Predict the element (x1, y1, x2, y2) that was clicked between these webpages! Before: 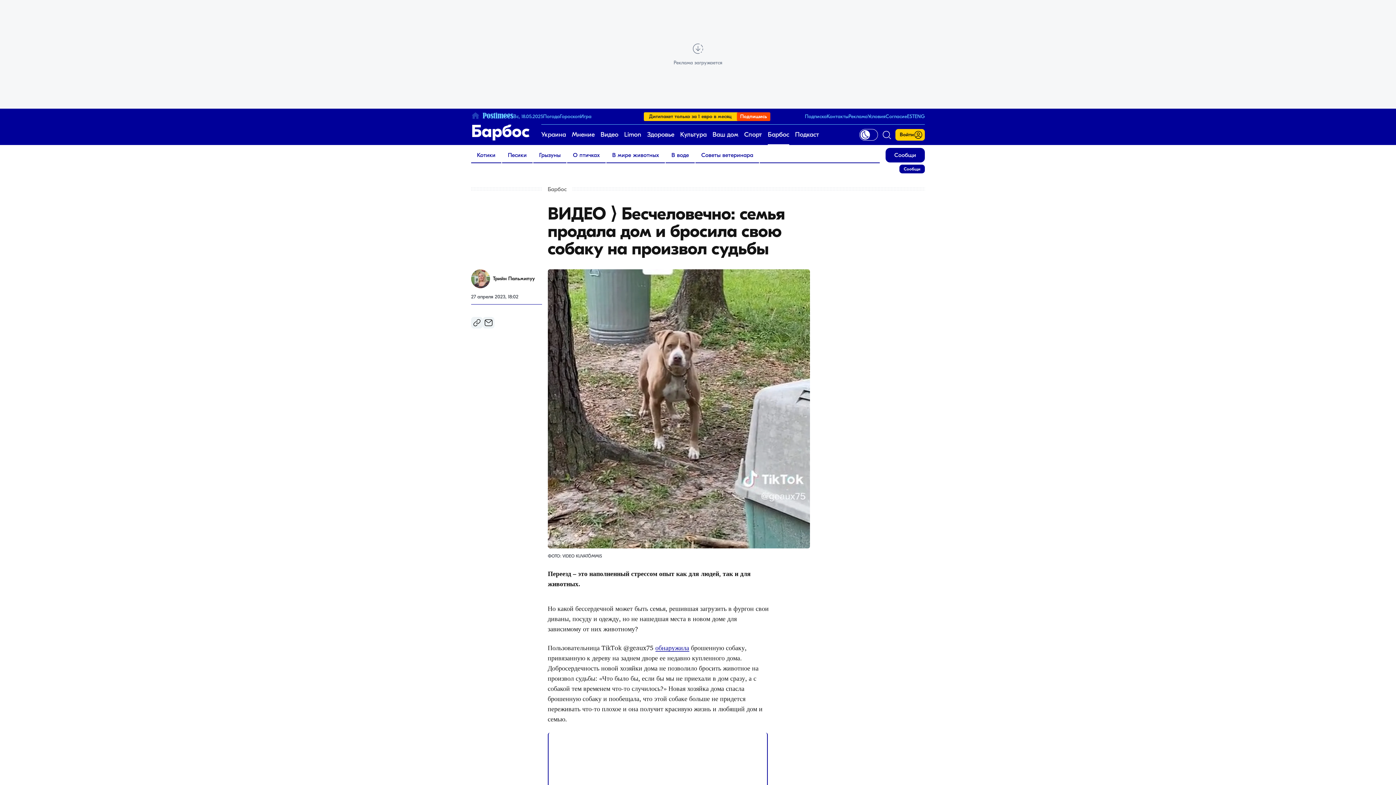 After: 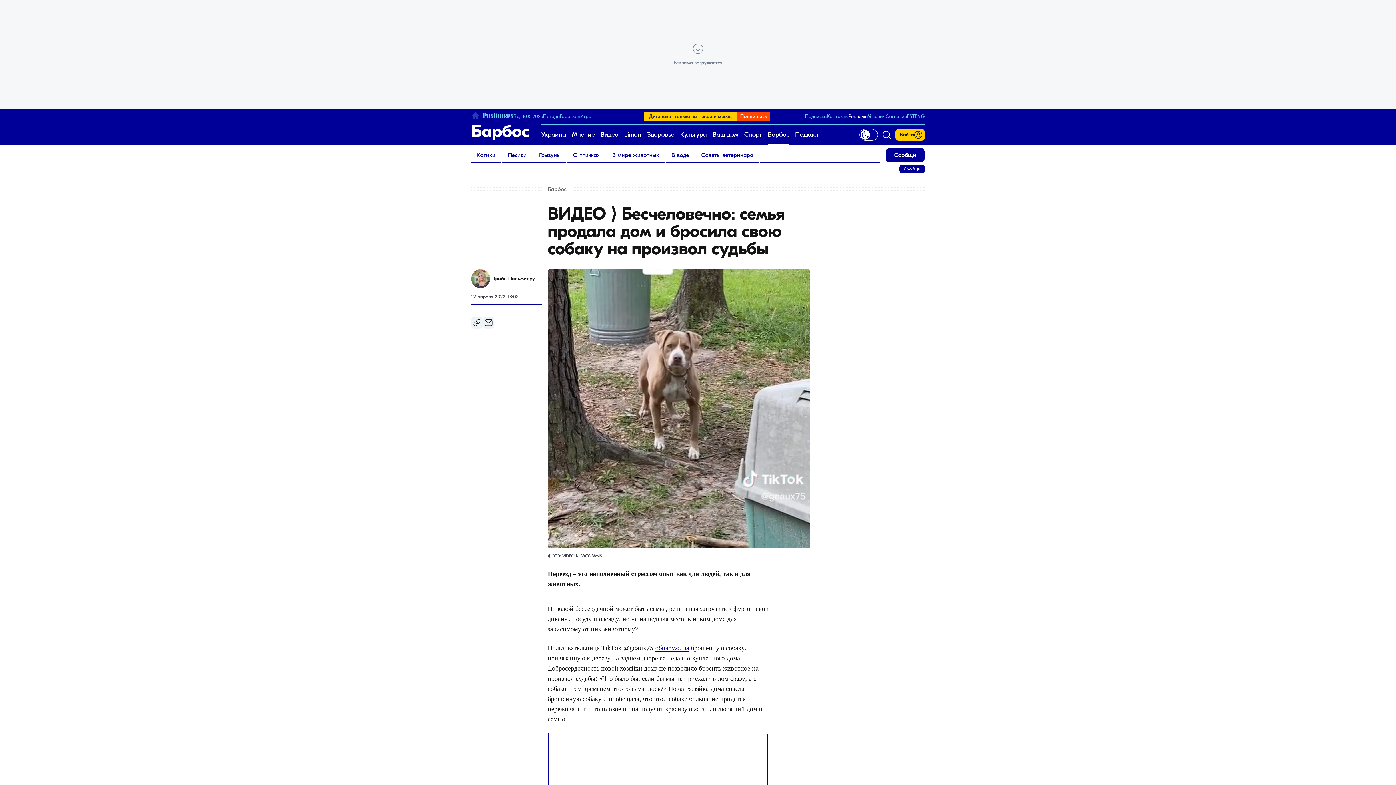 Action: bbox: (848, 113, 868, 119) label: Реклама